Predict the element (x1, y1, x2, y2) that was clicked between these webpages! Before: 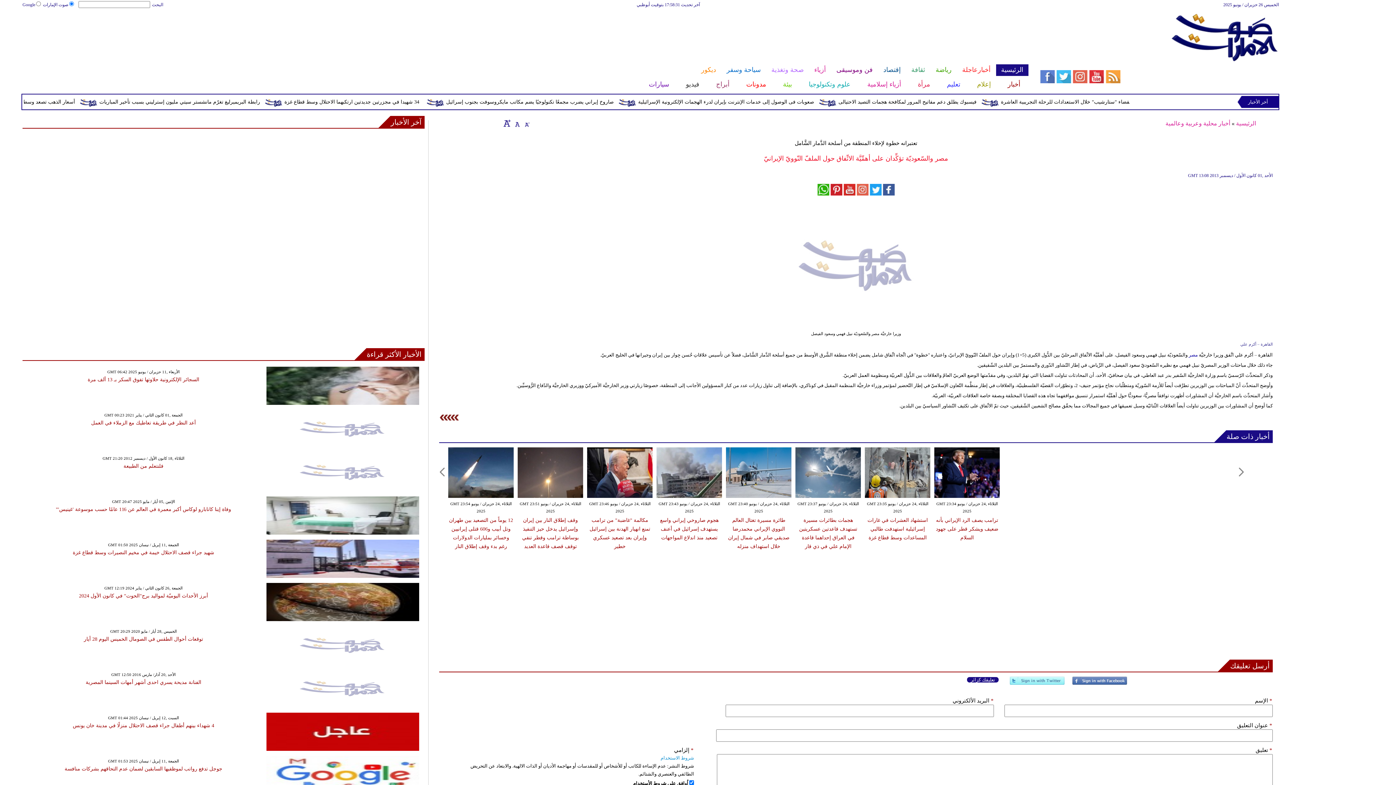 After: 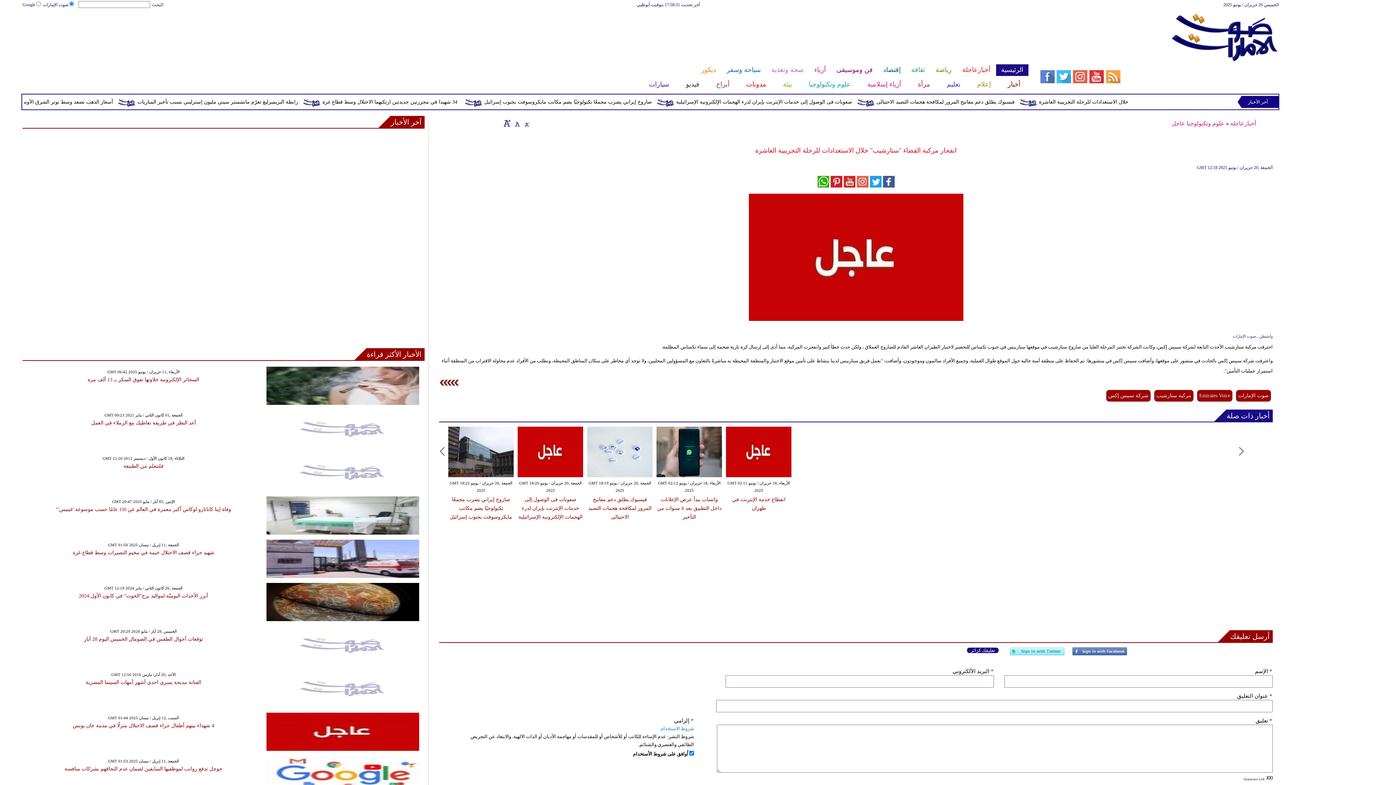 Action: bbox: (675, 98, 855, 106) label: انفجار مركبة الفضاء "ستارشيب" خلال الاستعدادات للرحلة التجريبية العاشرة